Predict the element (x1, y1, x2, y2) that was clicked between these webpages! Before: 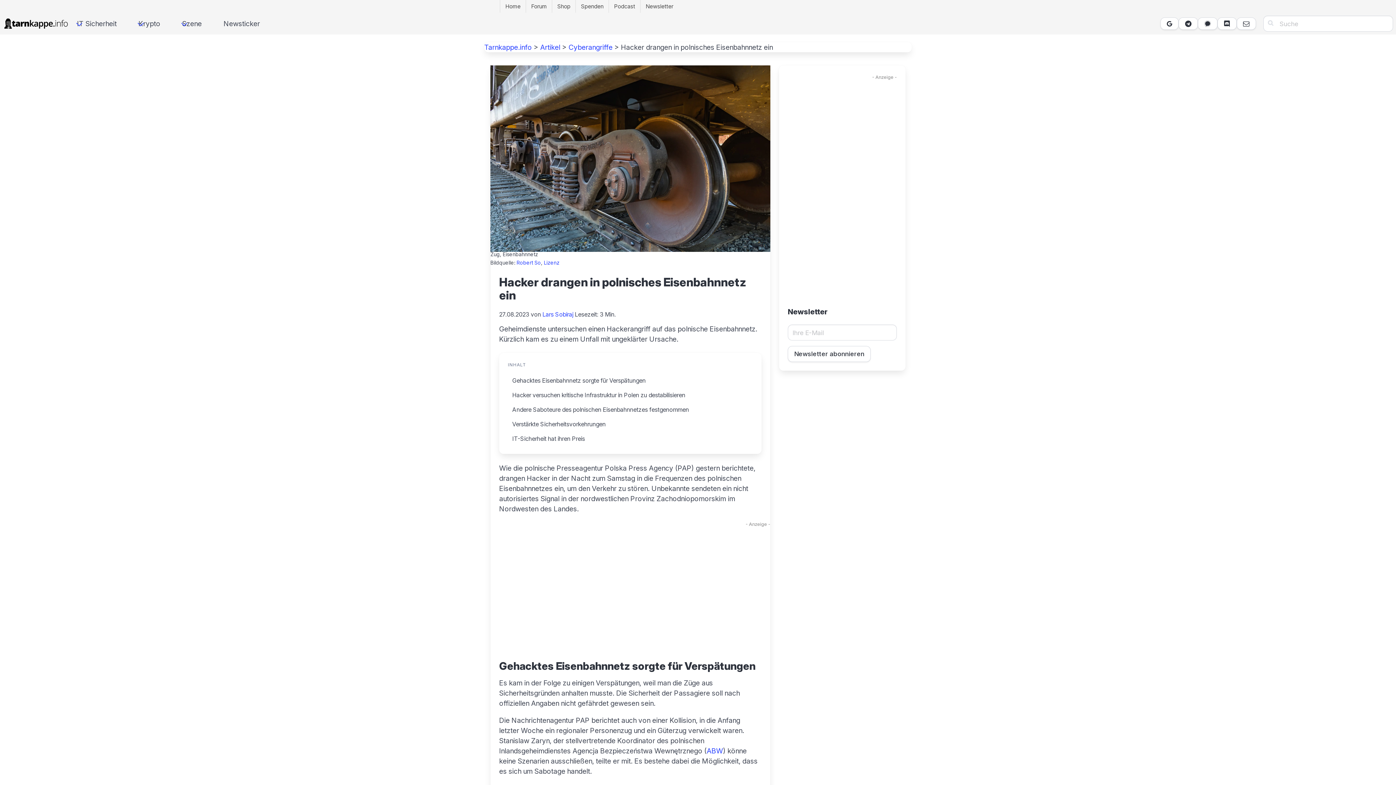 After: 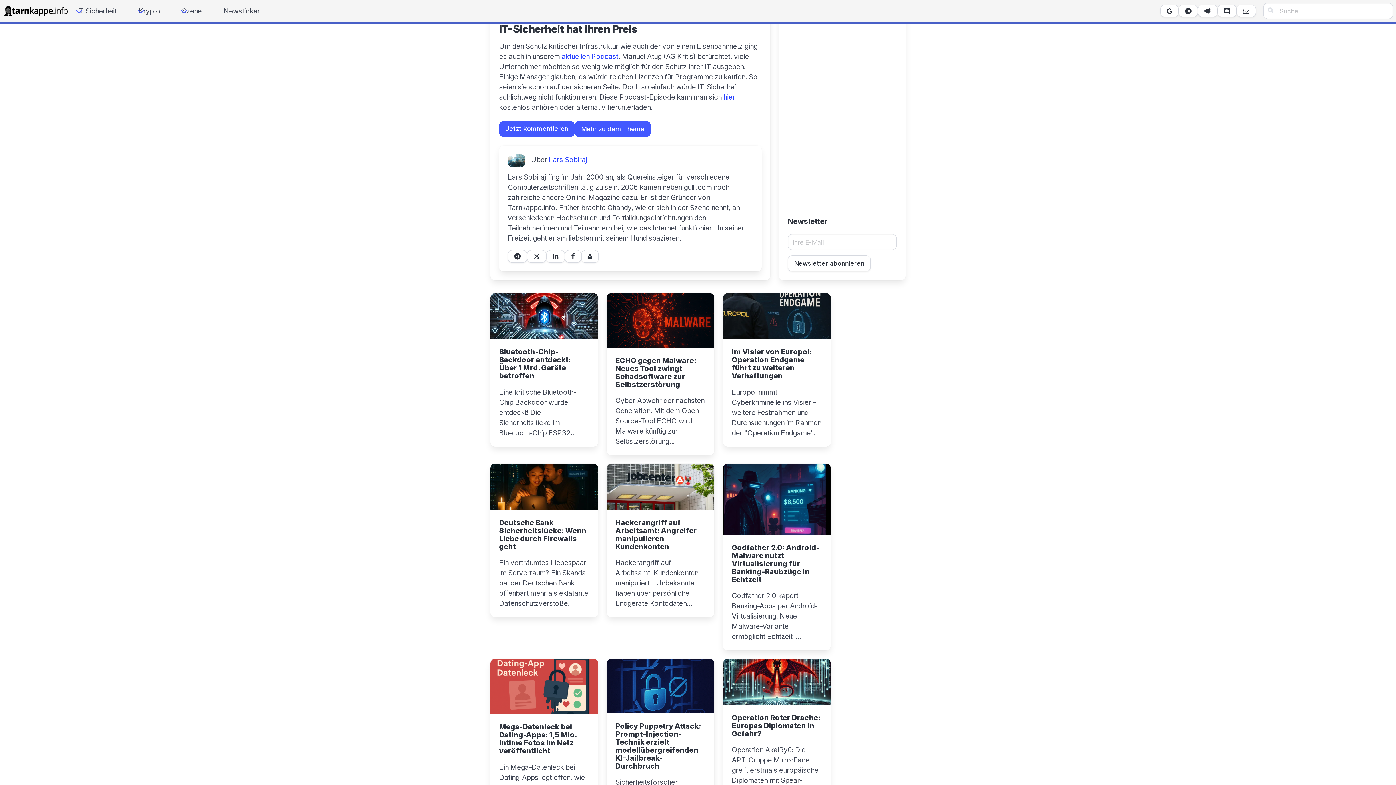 Action: label: IT-Sicherheit hat ihren Preis bbox: (508, 432, 753, 445)